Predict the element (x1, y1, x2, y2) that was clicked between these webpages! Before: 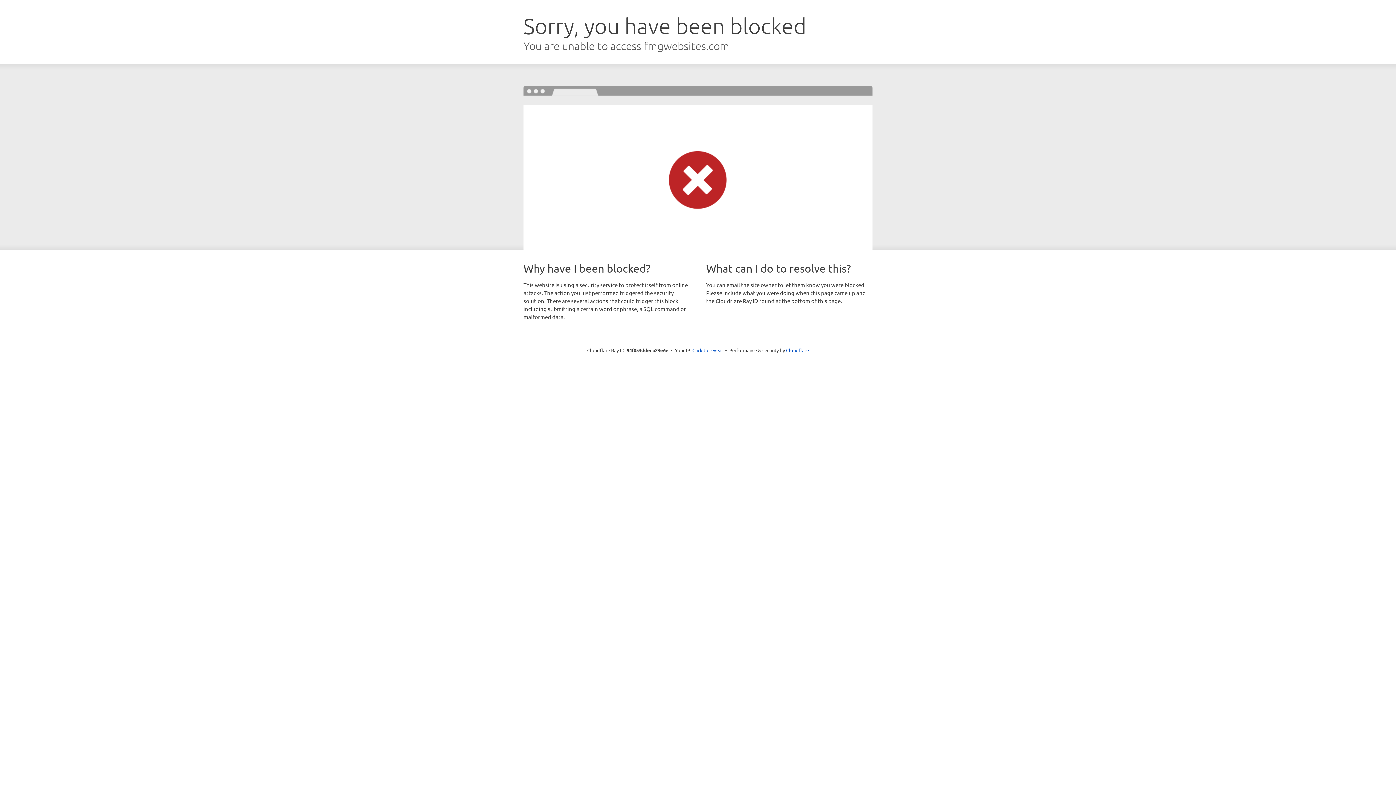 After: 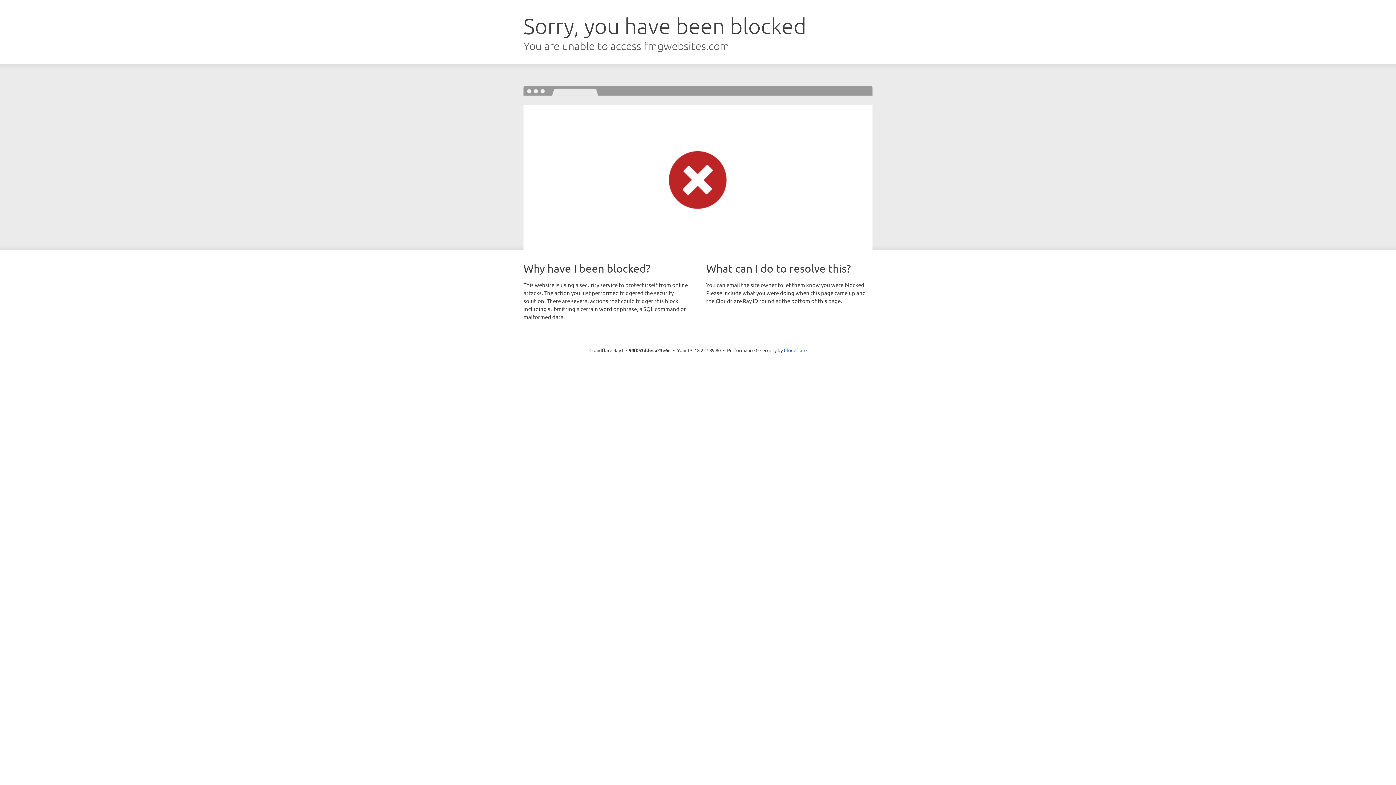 Action: label: Click to reveal bbox: (692, 346, 723, 353)